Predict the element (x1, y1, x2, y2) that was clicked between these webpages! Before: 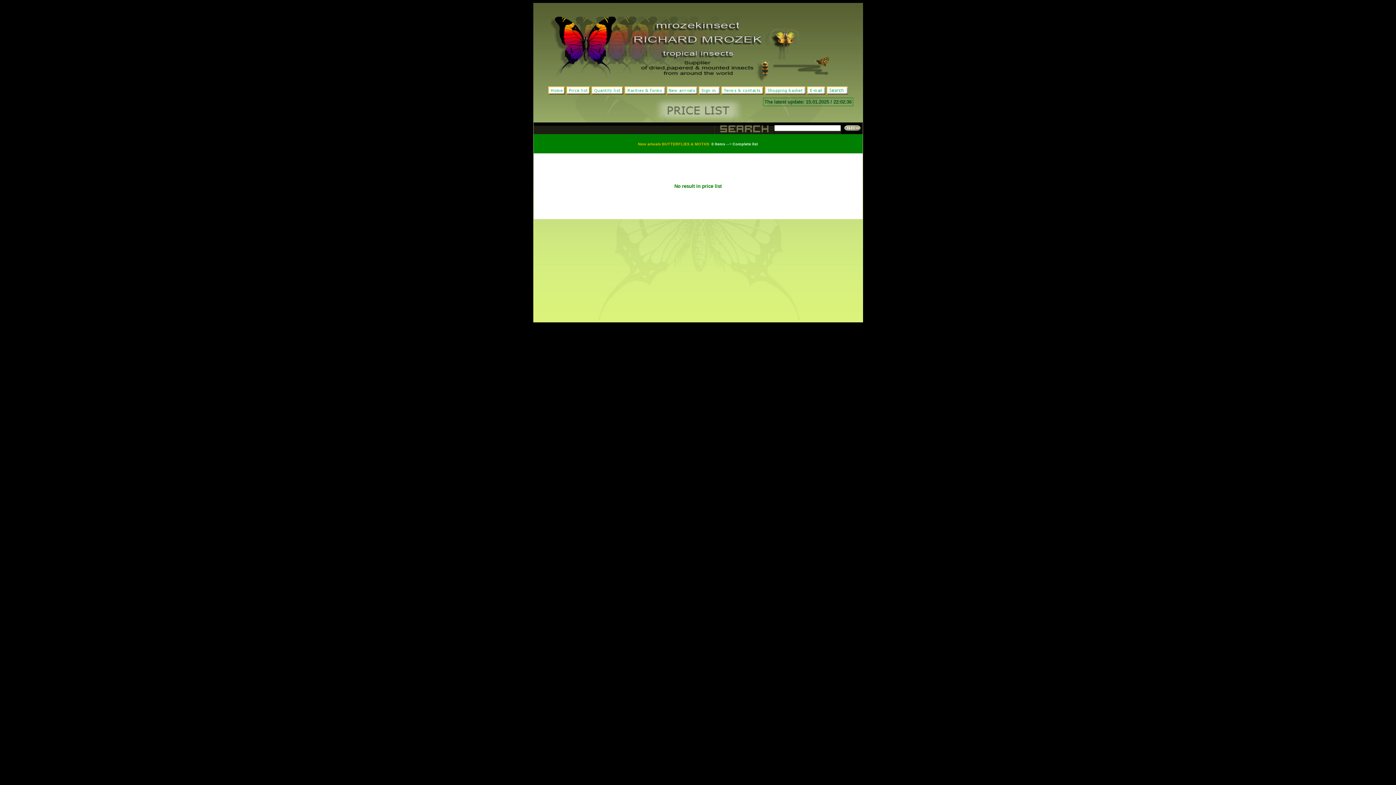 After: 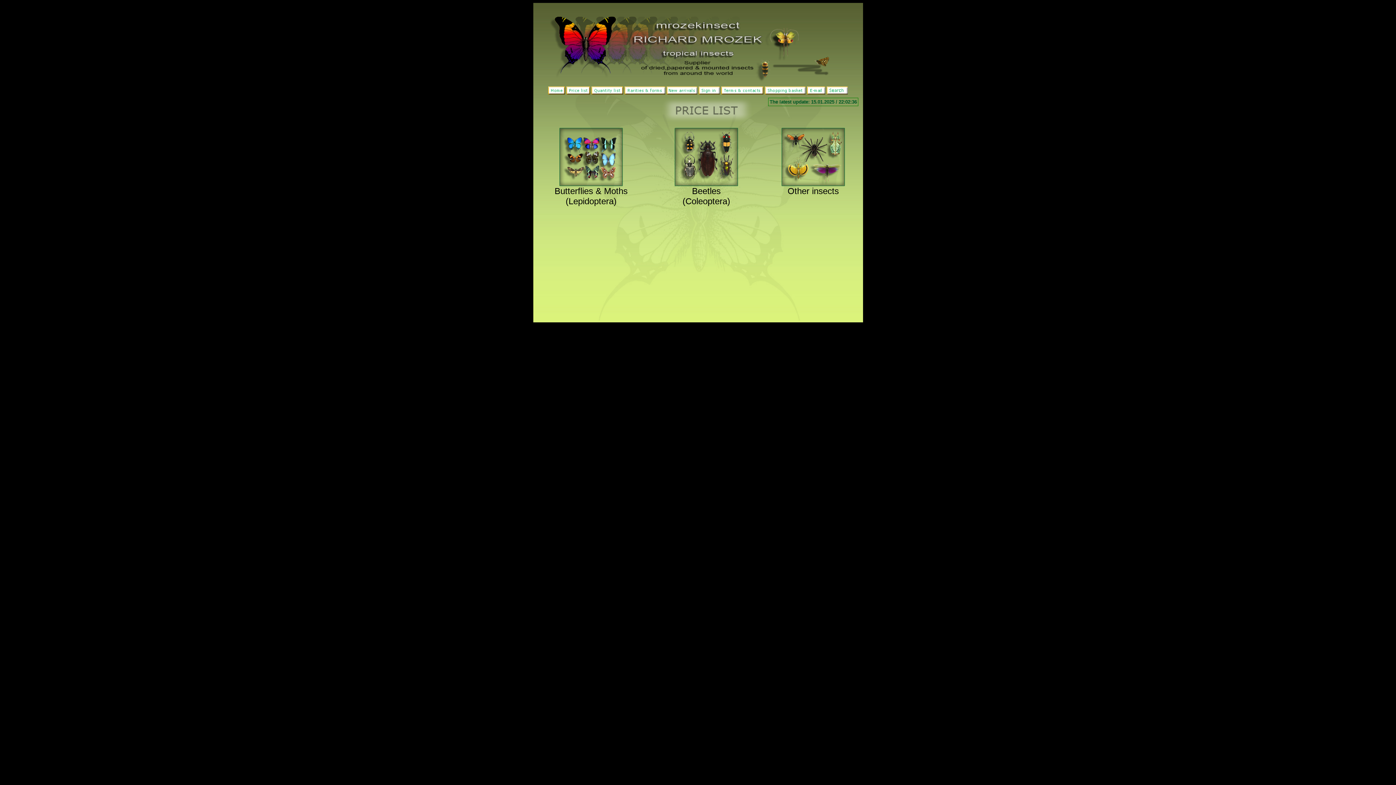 Action: bbox: (566, 90, 590, 95)